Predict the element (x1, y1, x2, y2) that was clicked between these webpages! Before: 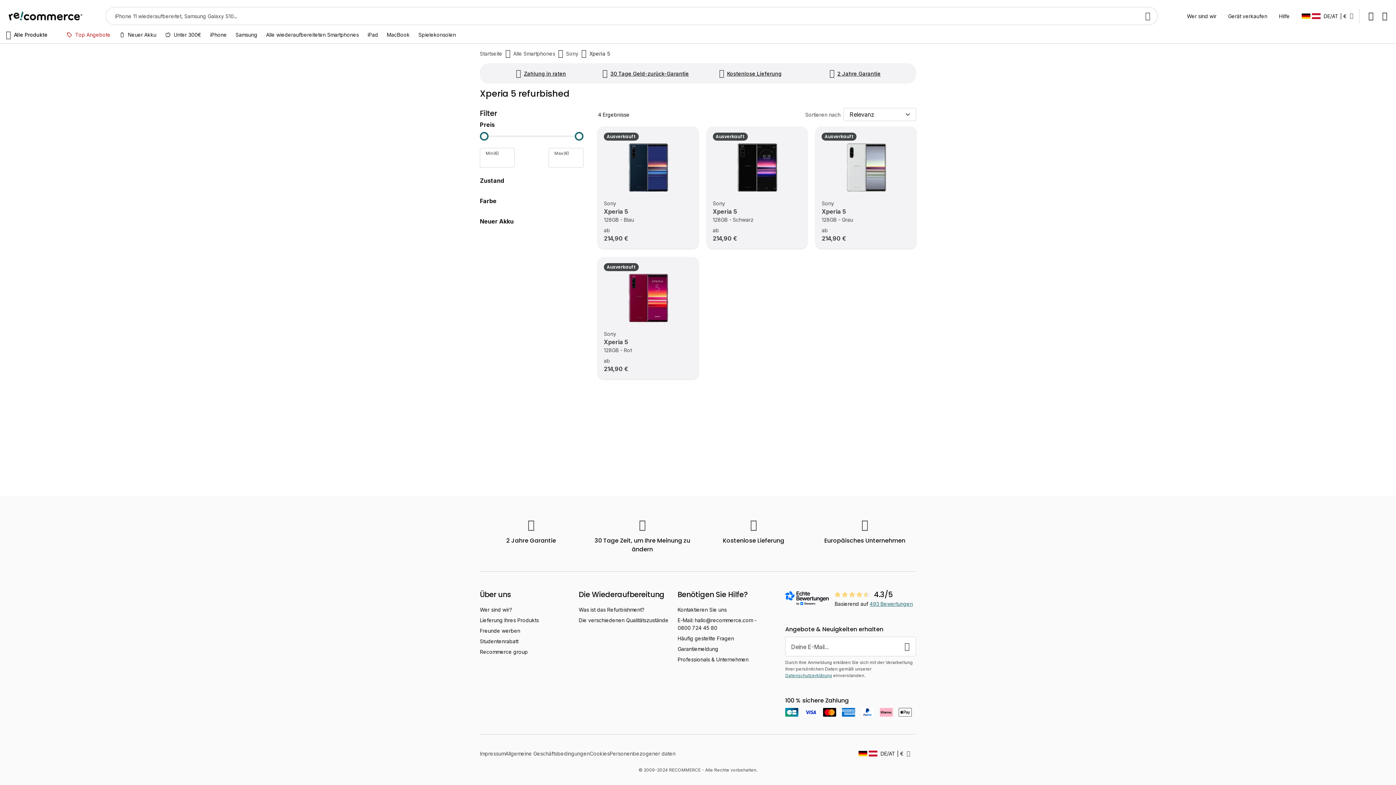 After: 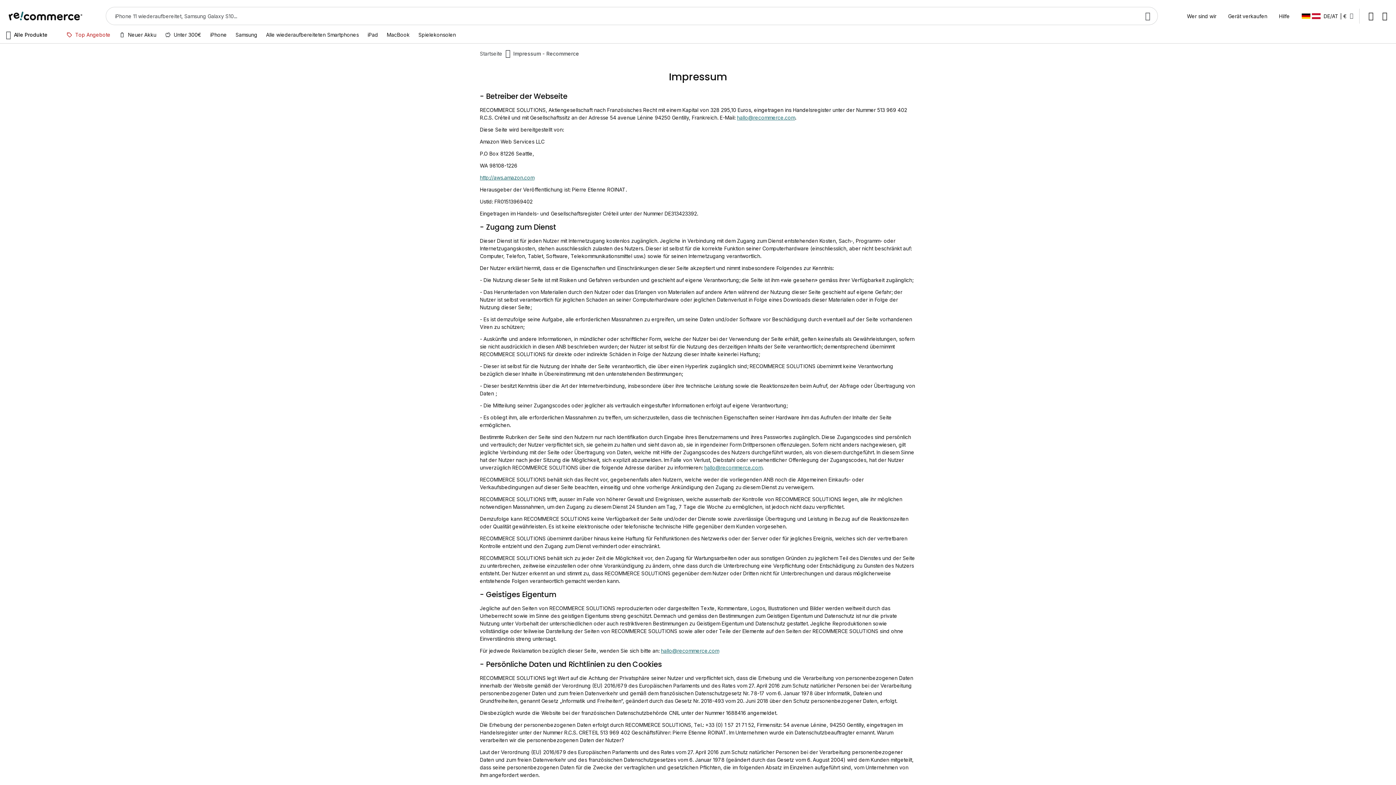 Action: bbox: (480, 750, 505, 757) label: Impressum